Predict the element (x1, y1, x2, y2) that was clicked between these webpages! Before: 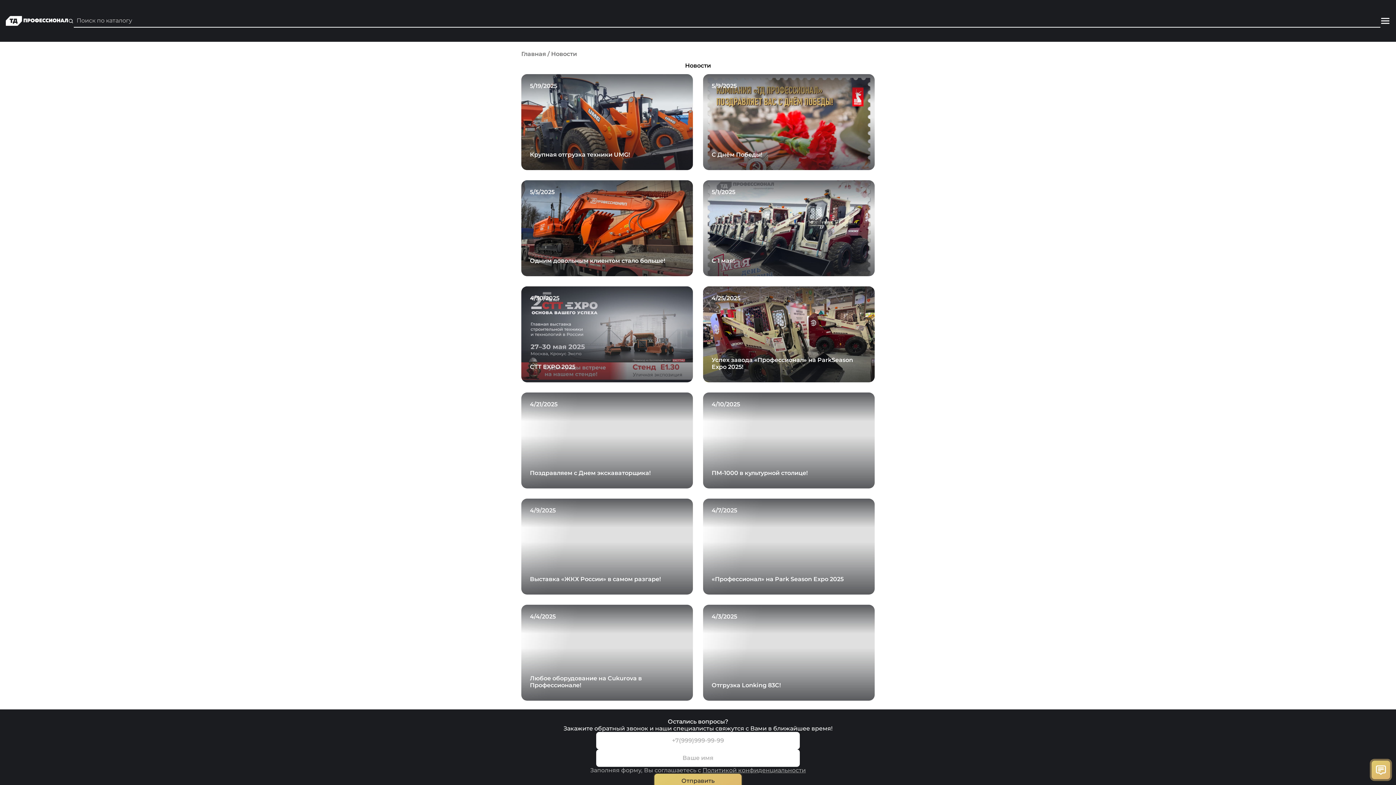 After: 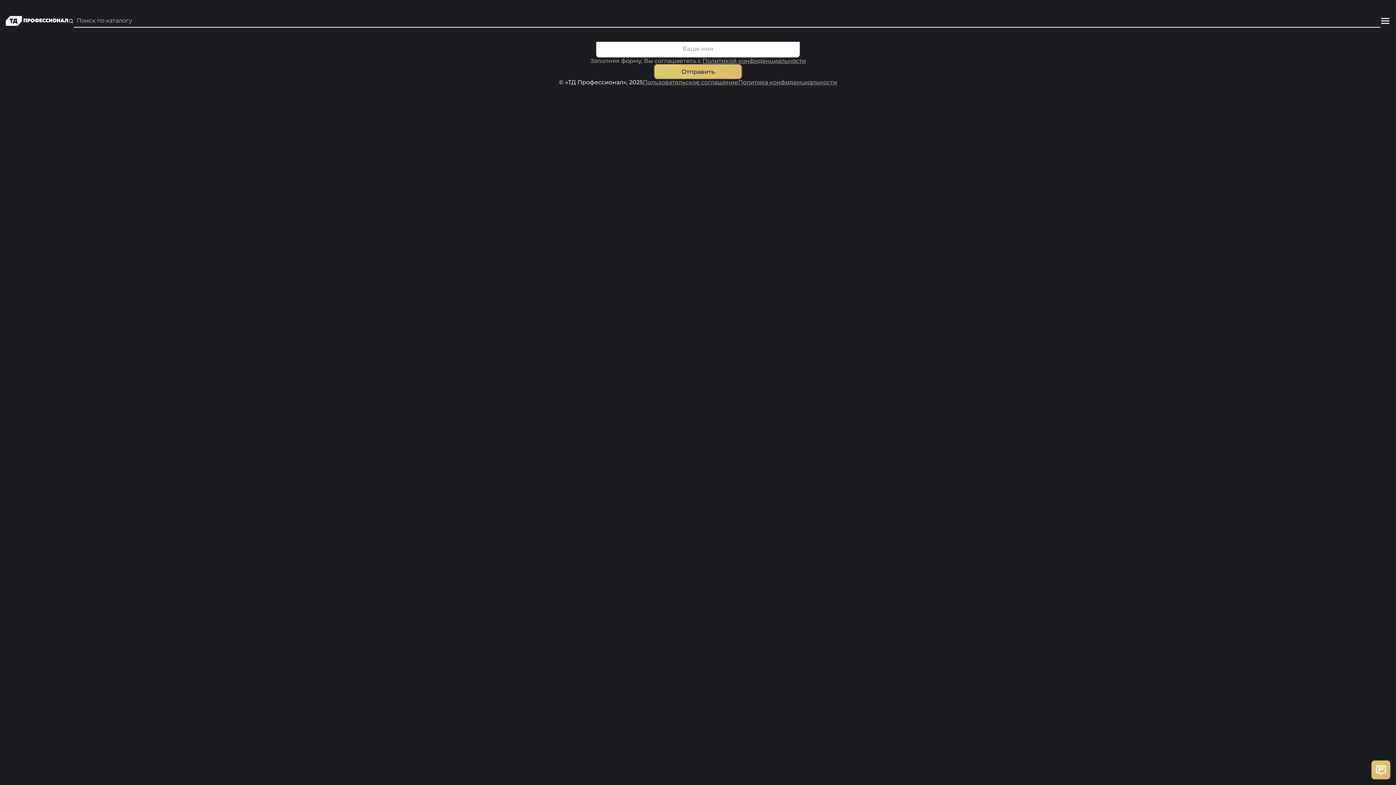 Action: bbox: (521, 74, 693, 170) label: 5/19/2025

Крупная отгрузка техники UMG!